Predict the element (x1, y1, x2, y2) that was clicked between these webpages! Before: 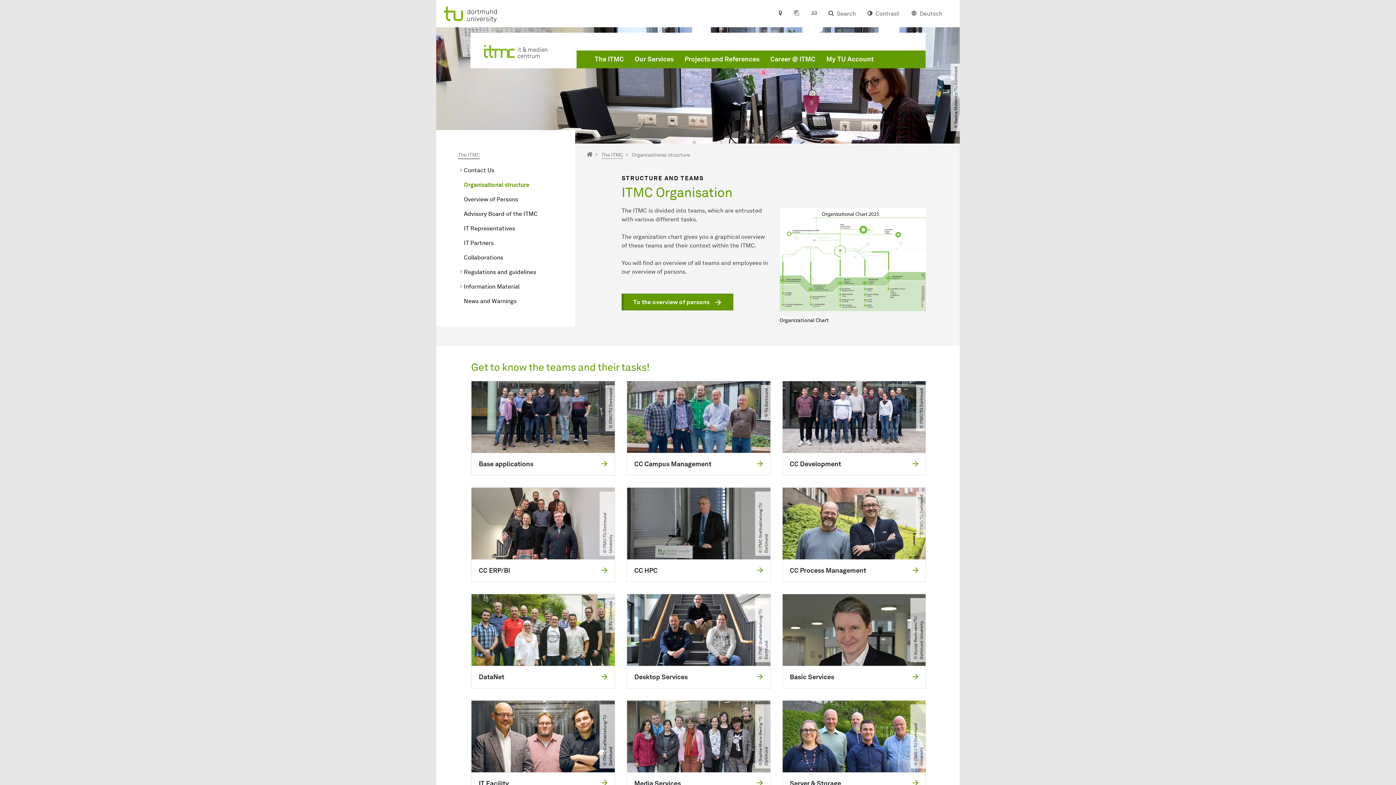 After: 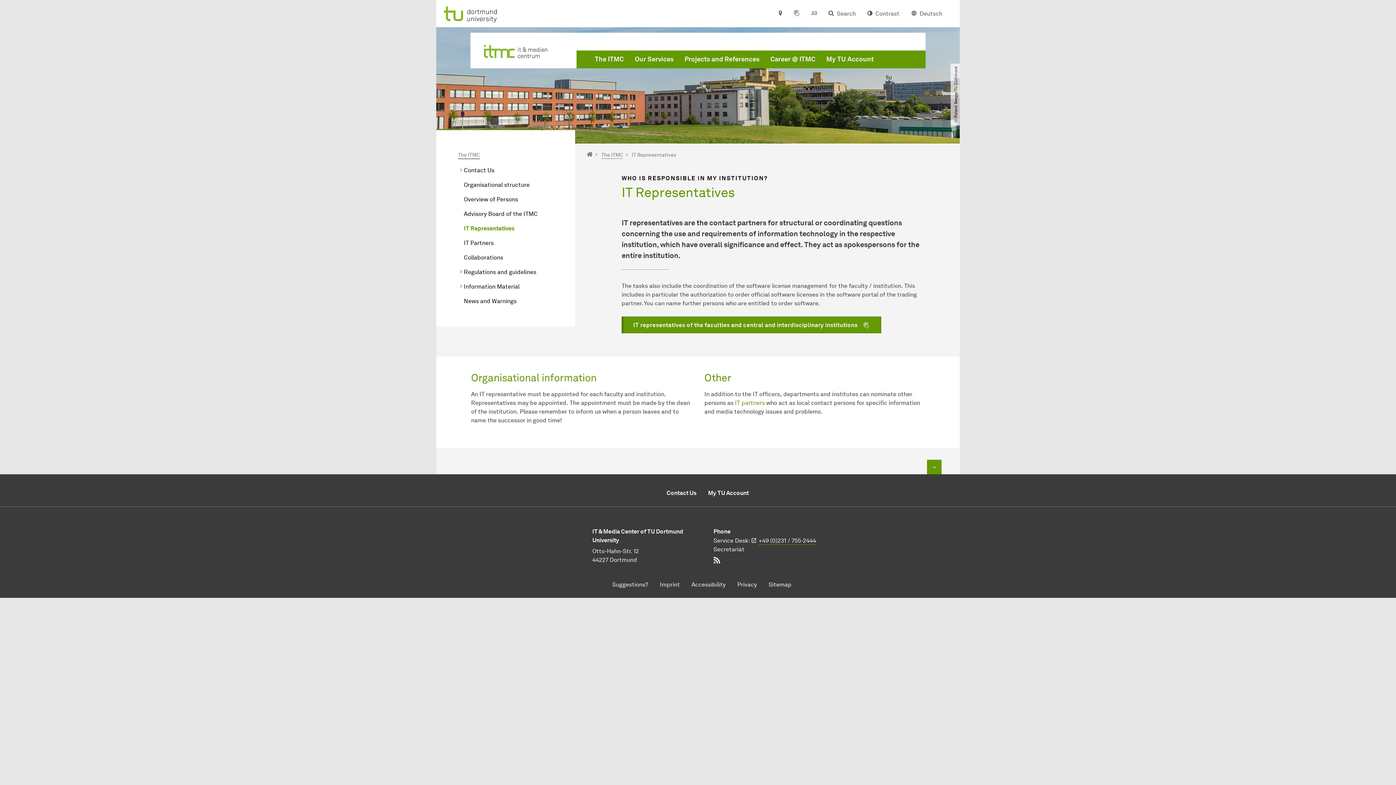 Action: bbox: (458, 221, 575, 236) label: IT Representatives